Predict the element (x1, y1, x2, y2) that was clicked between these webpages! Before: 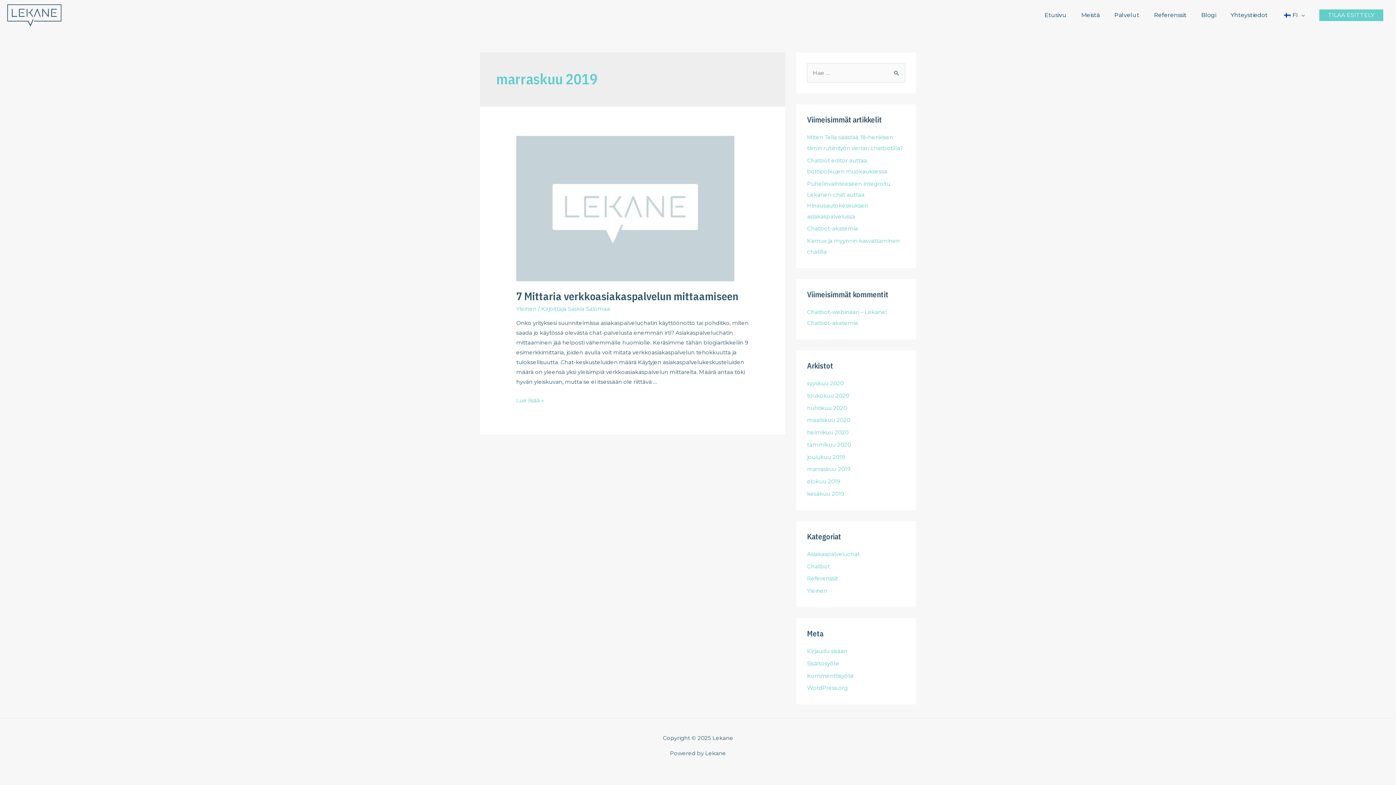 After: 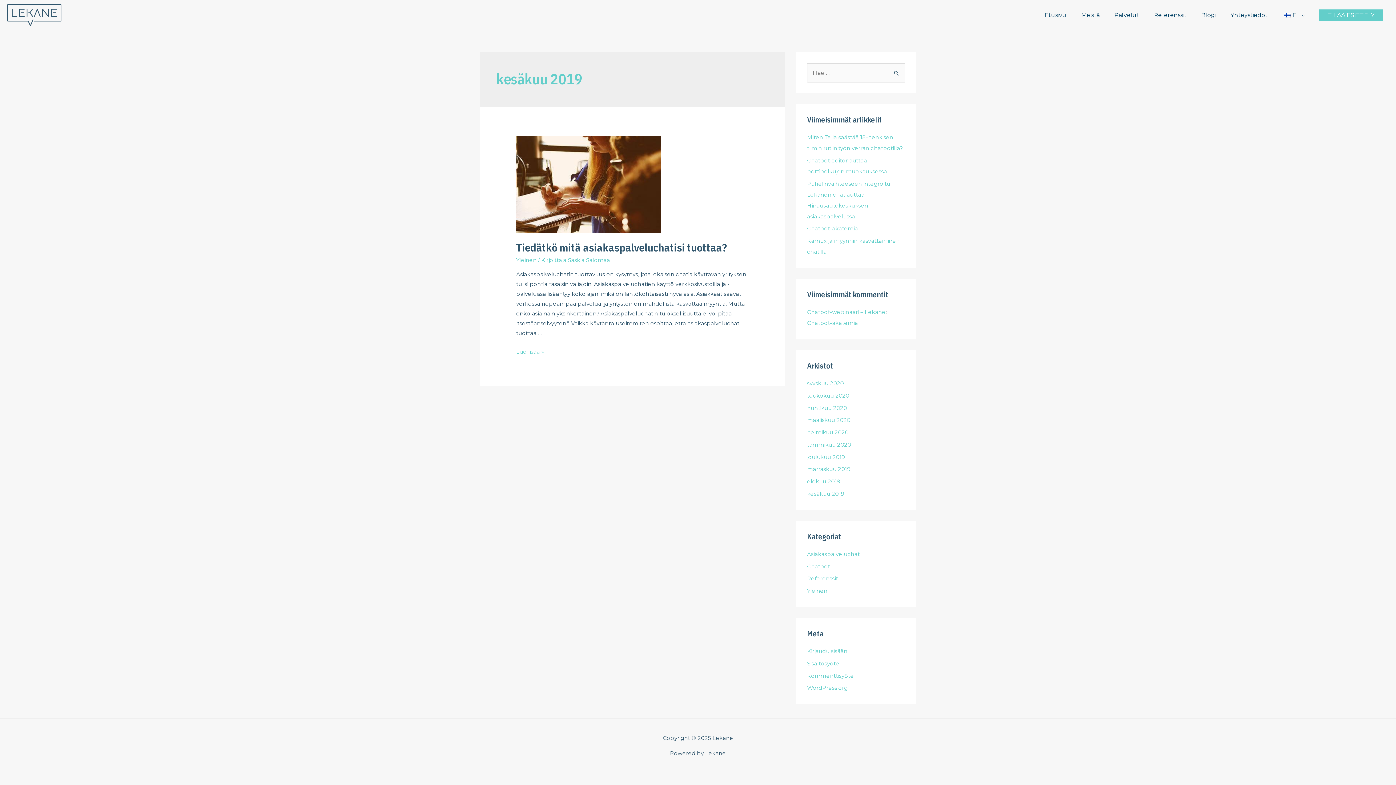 Action: bbox: (807, 490, 844, 497) label: kesäkuu 2019